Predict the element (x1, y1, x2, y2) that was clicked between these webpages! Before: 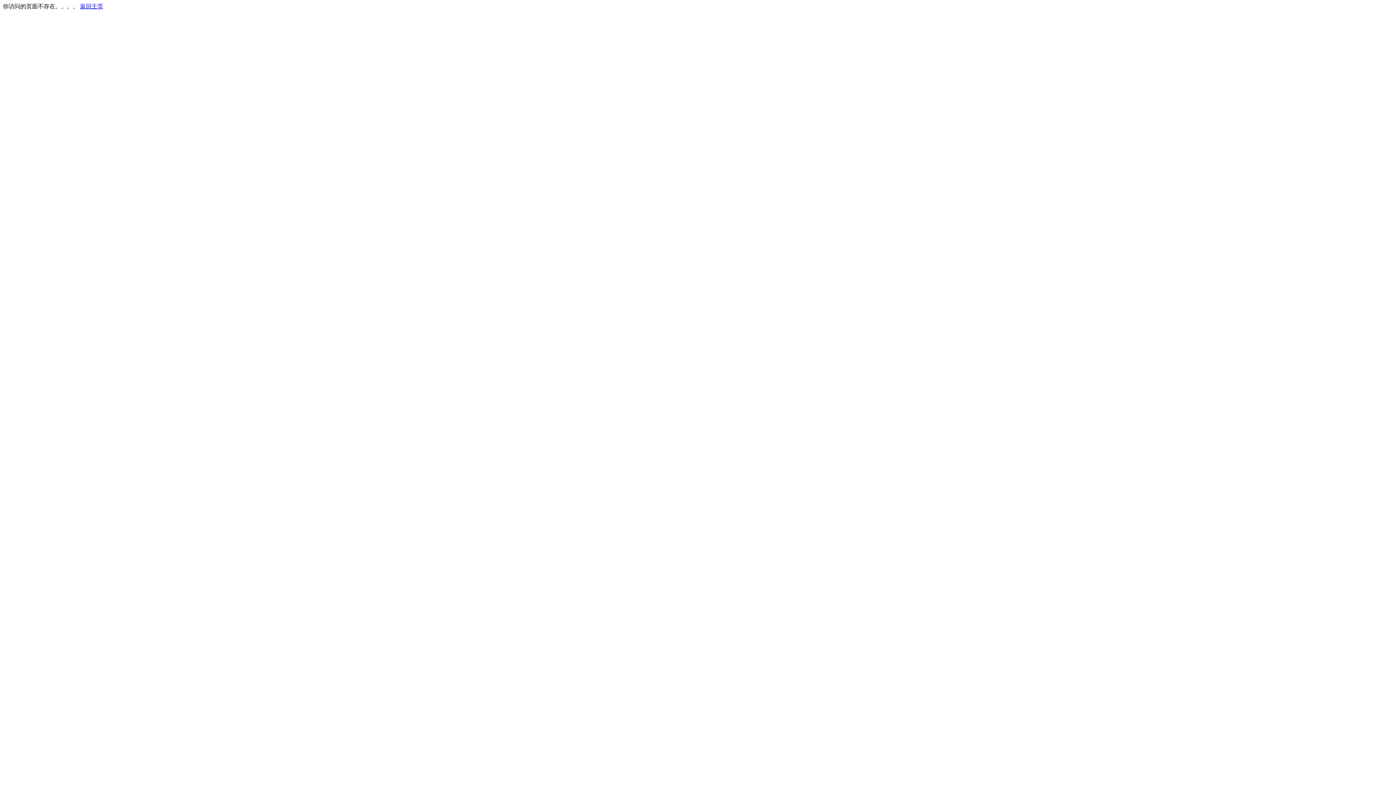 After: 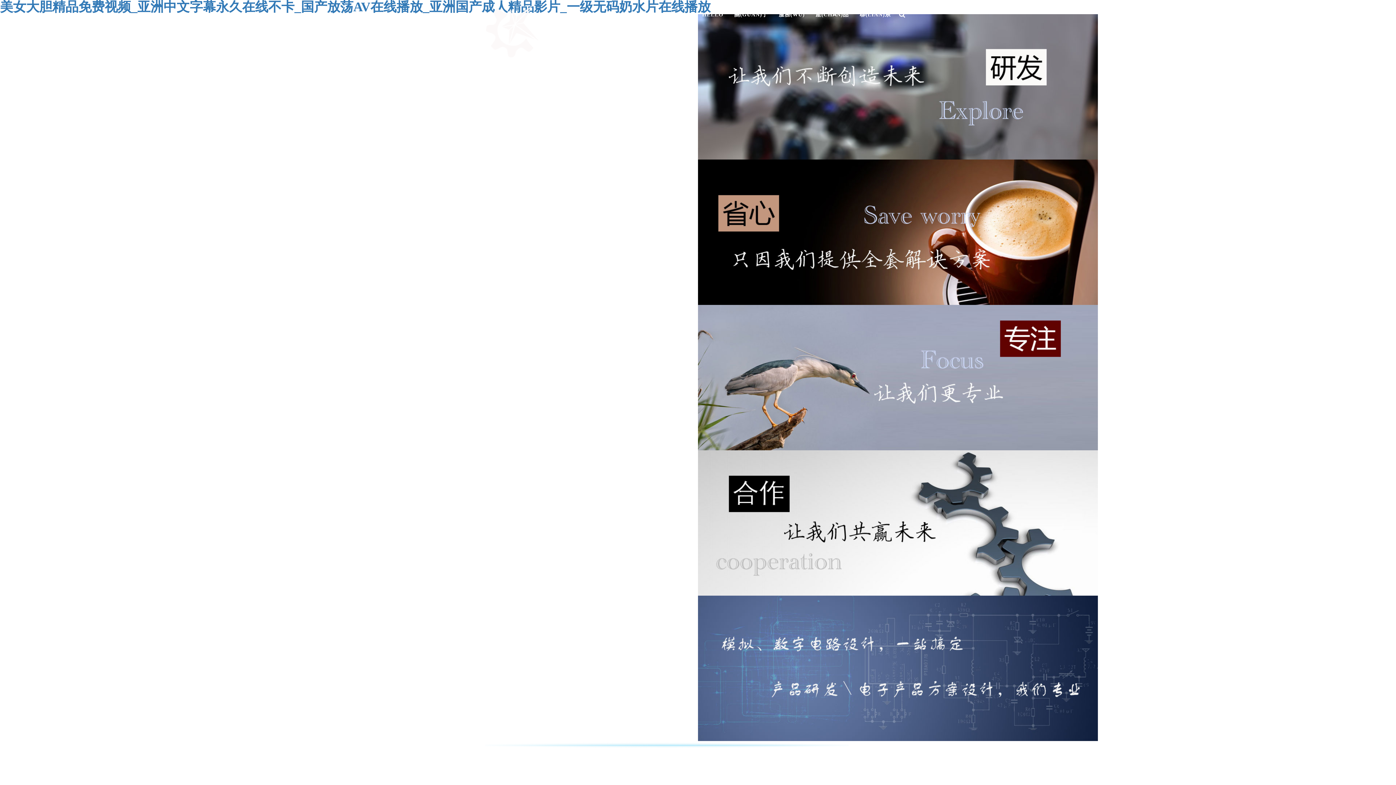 Action: label: 返回主页 bbox: (80, 3, 103, 9)